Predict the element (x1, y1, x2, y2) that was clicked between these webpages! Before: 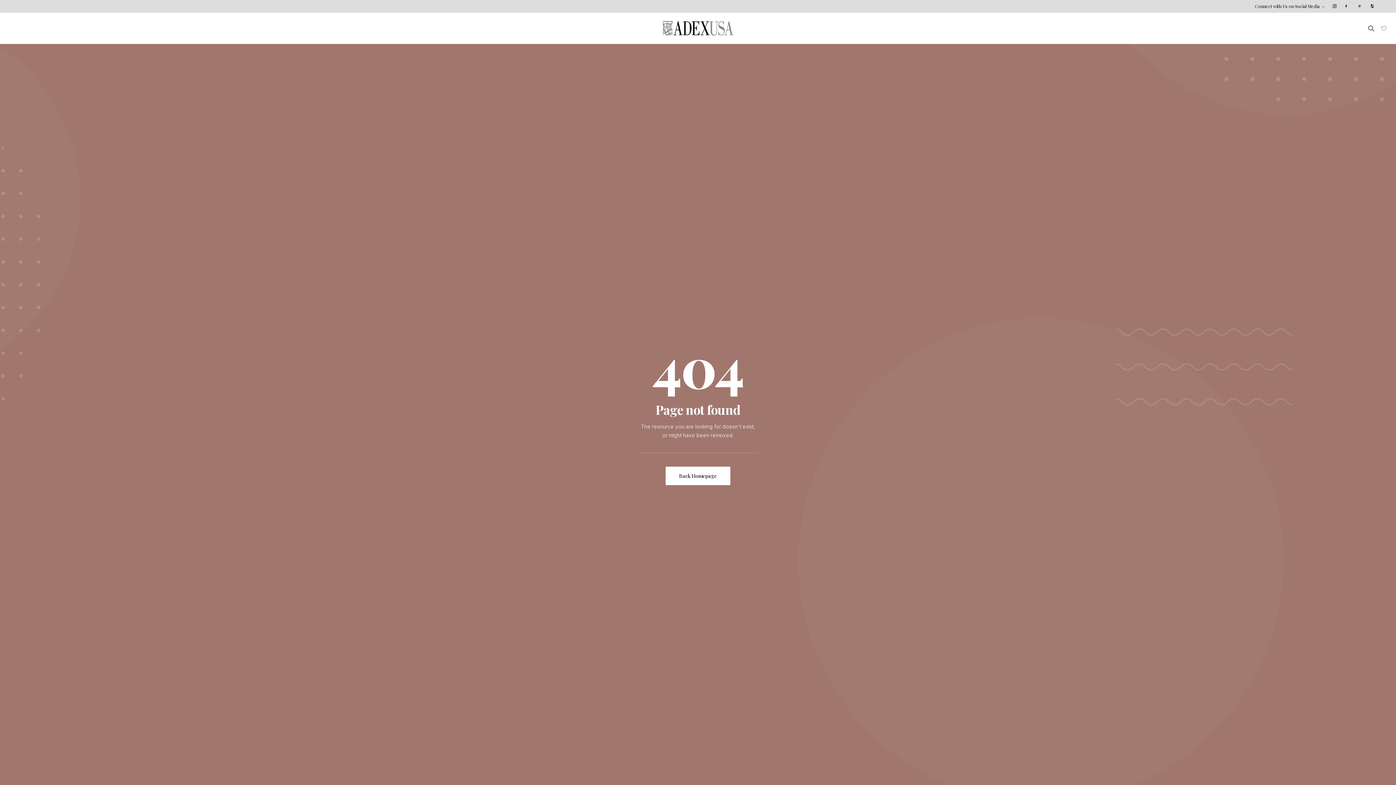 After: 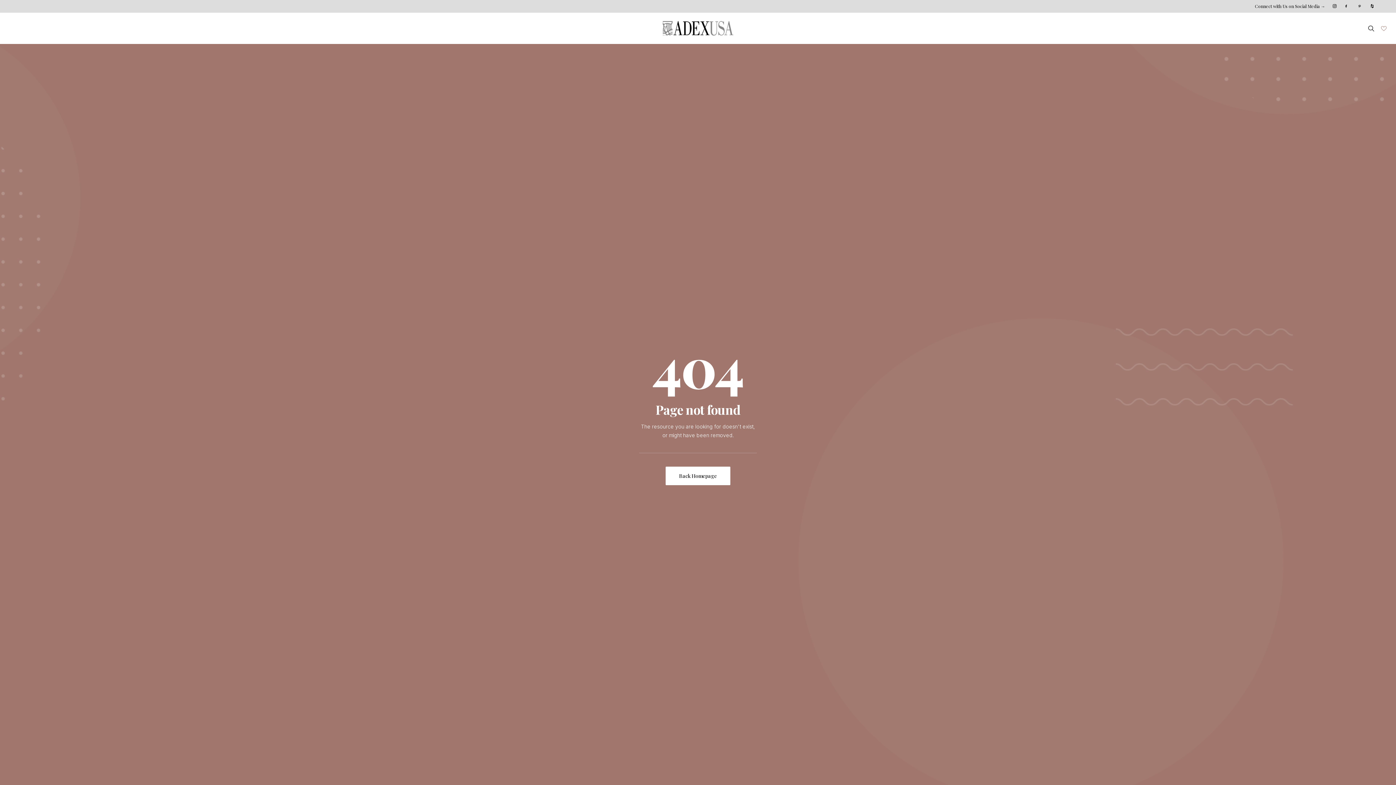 Action: bbox: (1341, 0, 1352, 11)